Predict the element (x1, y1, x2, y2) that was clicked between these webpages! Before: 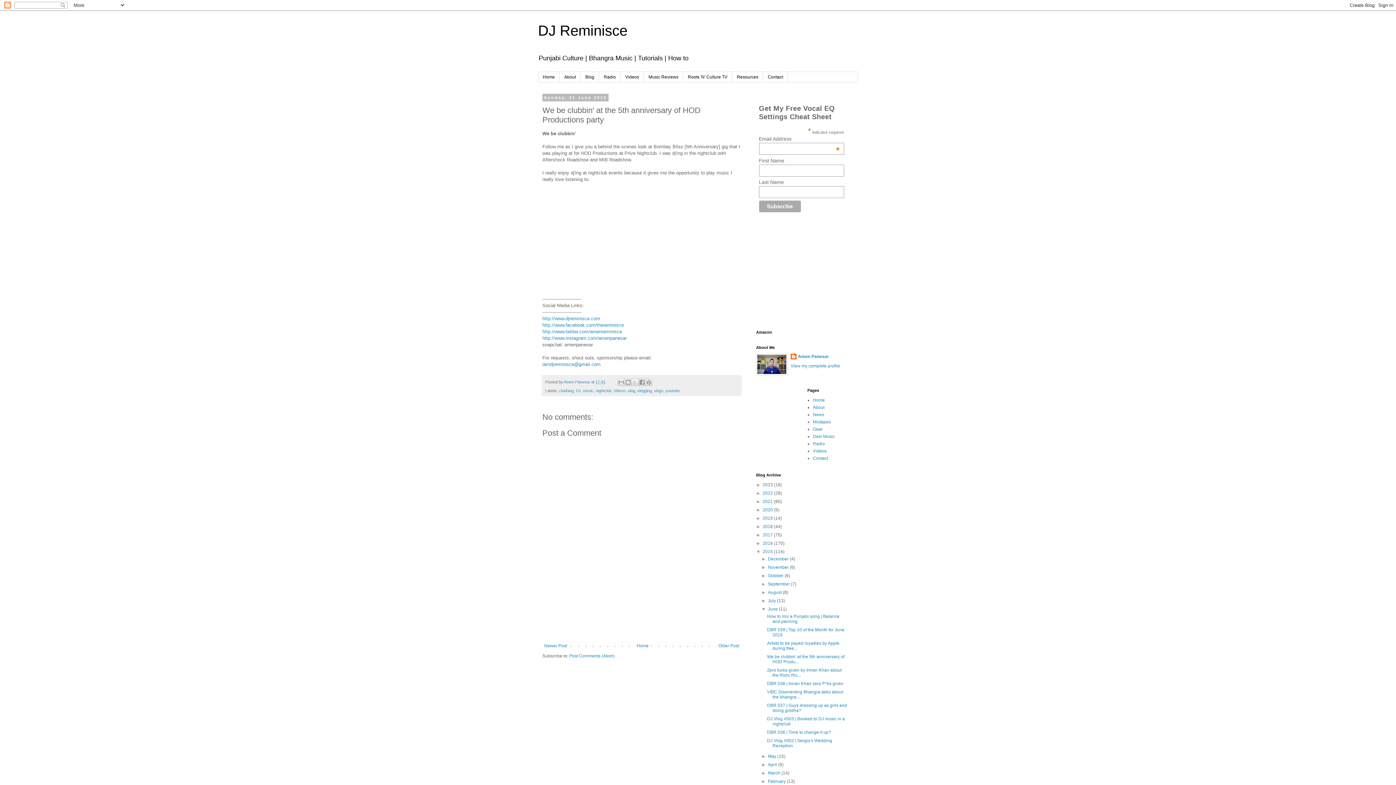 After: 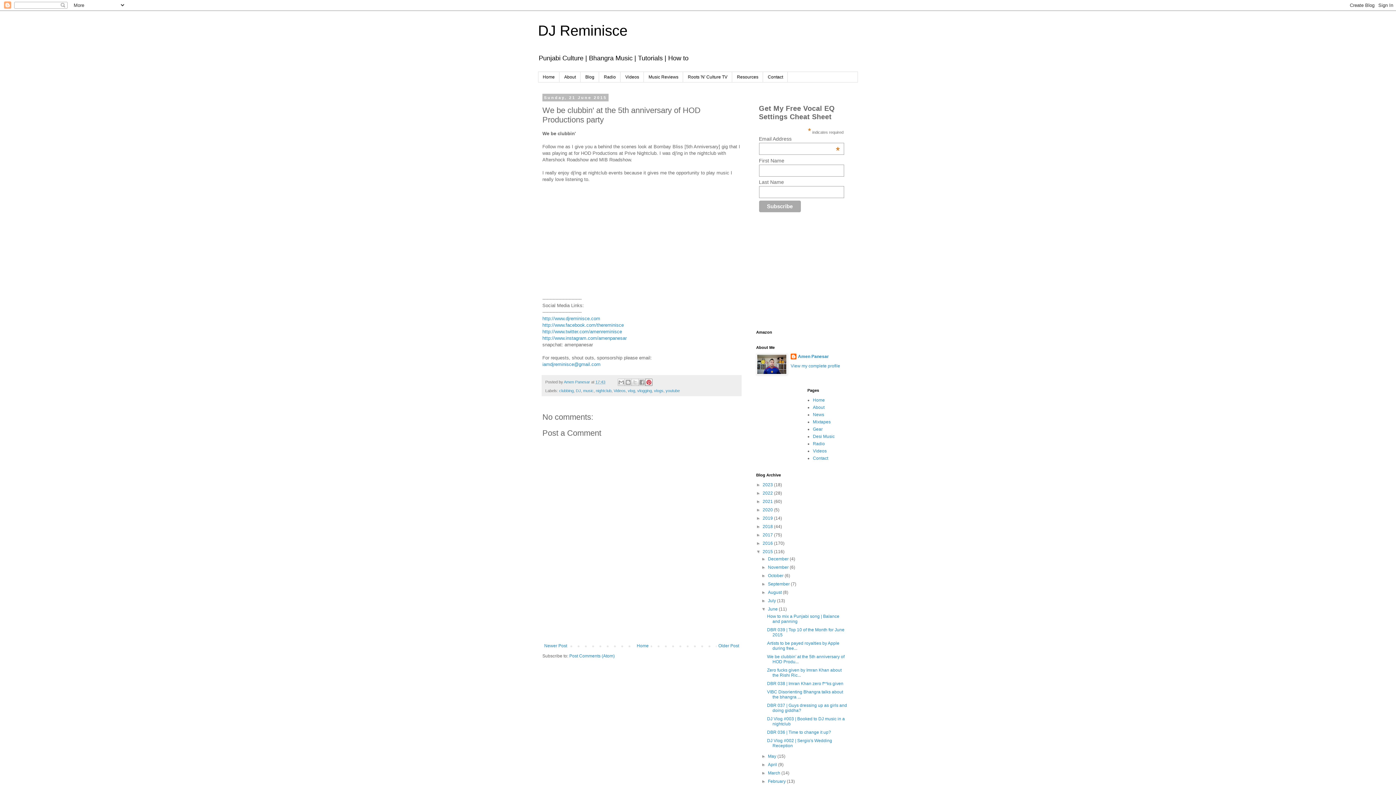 Action: bbox: (645, 379, 652, 386) label: Share to Pinterest